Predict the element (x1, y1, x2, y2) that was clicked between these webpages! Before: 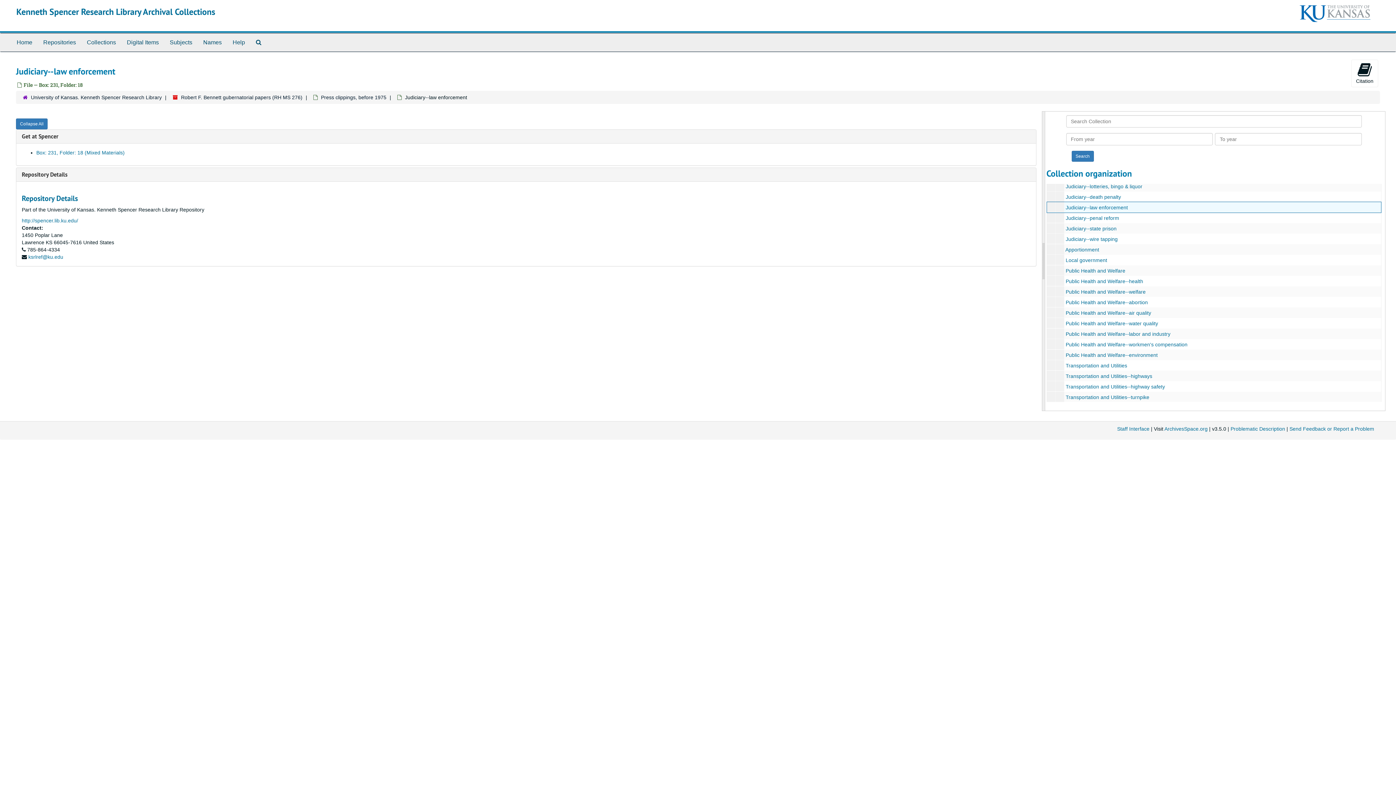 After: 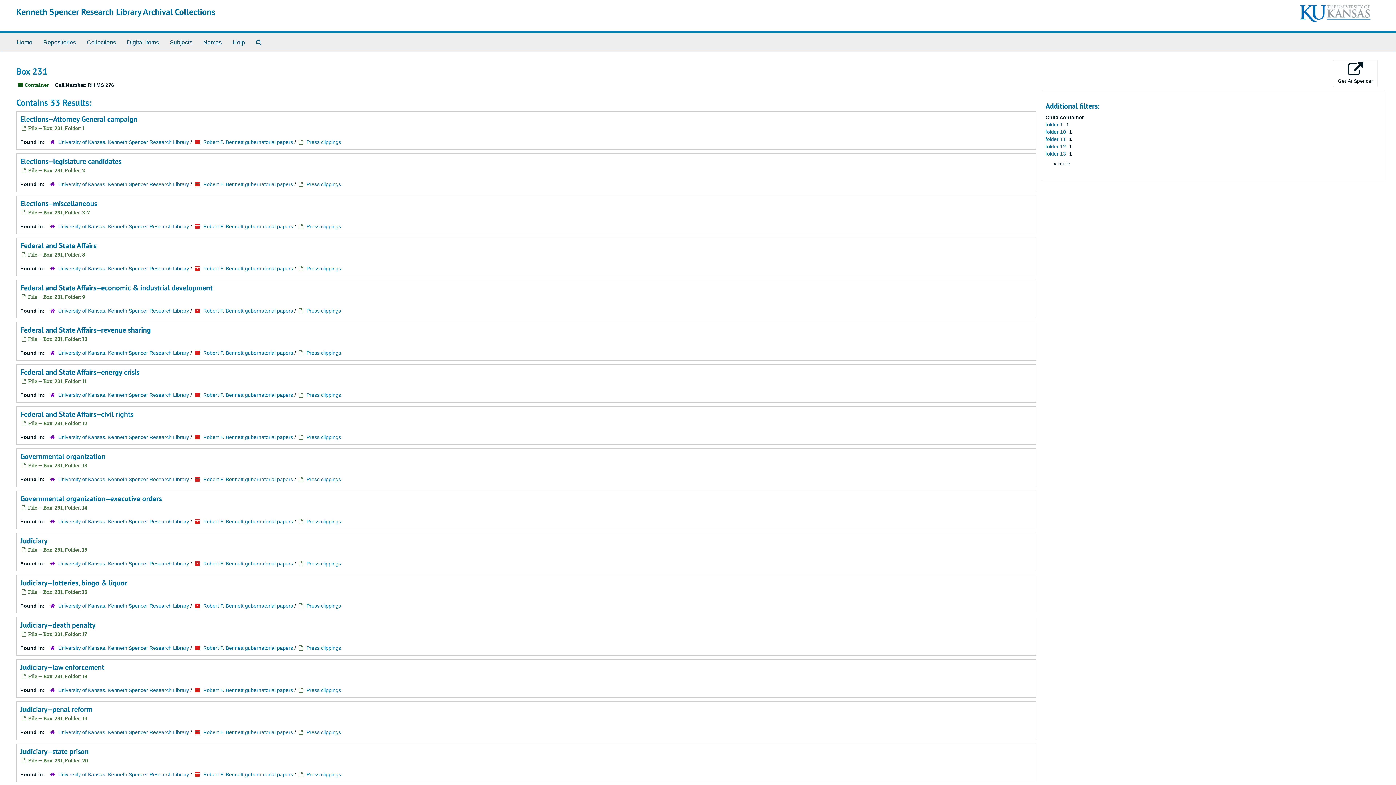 Action: bbox: (36, 149, 124, 155) label: Box: 231, Folder: 18 (Mixed Materials)